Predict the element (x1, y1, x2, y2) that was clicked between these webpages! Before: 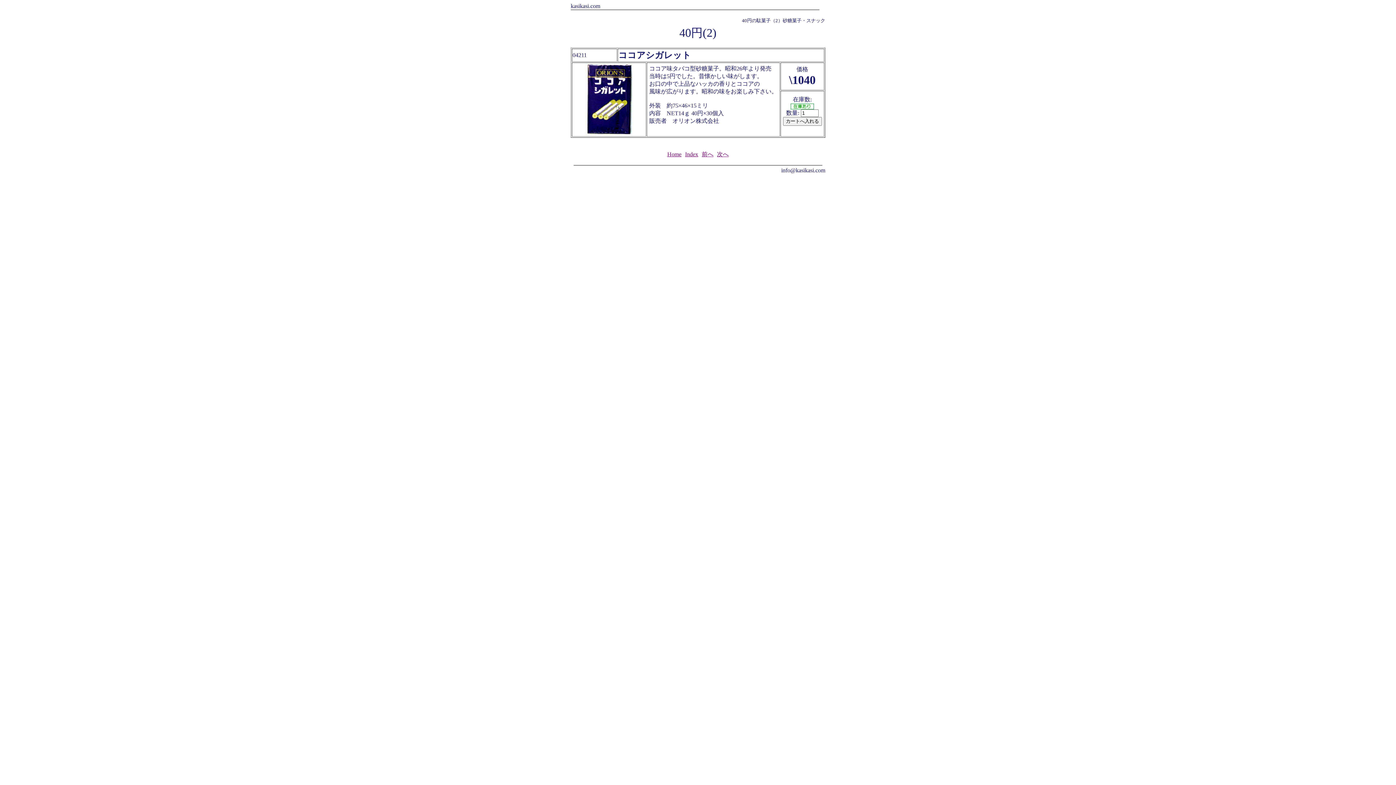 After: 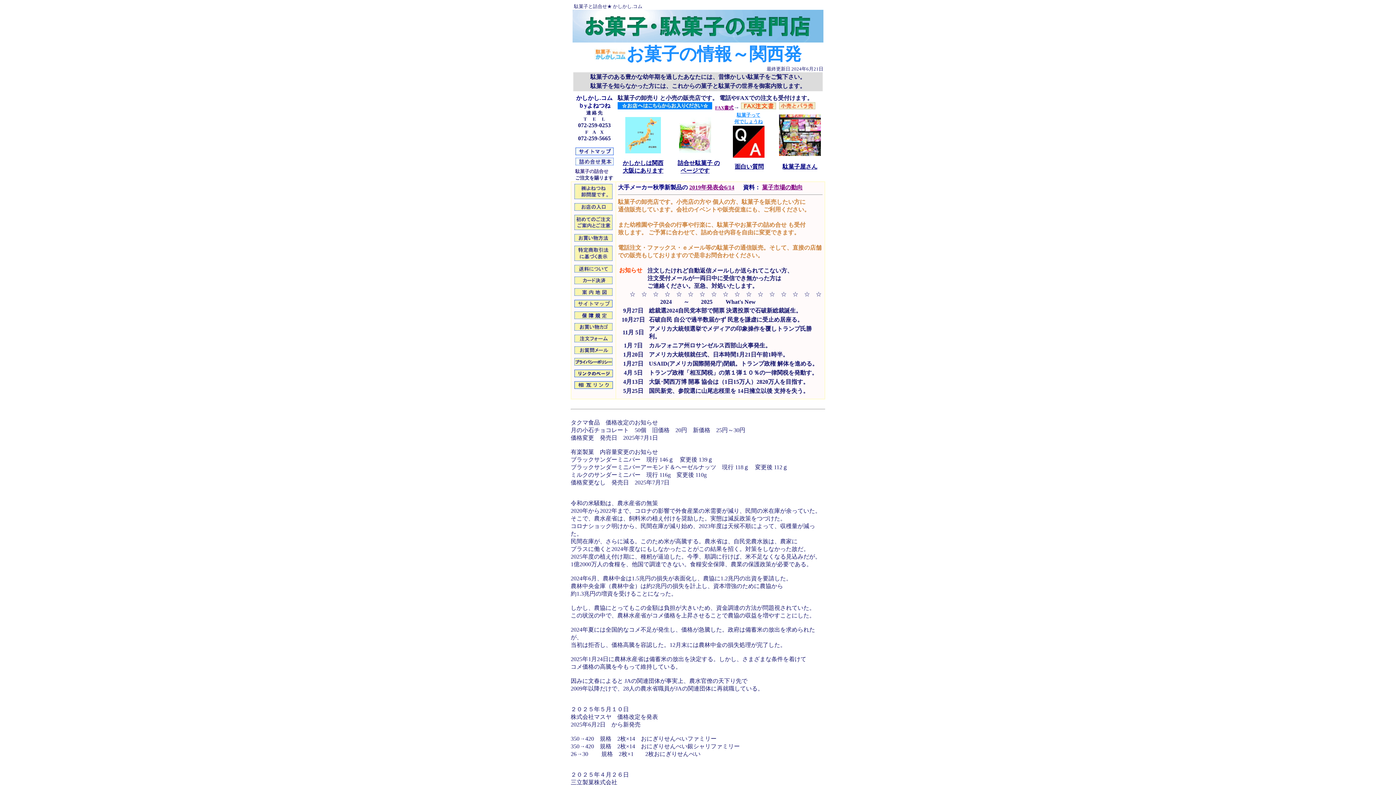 Action: label: Home bbox: (667, 151, 681, 157)